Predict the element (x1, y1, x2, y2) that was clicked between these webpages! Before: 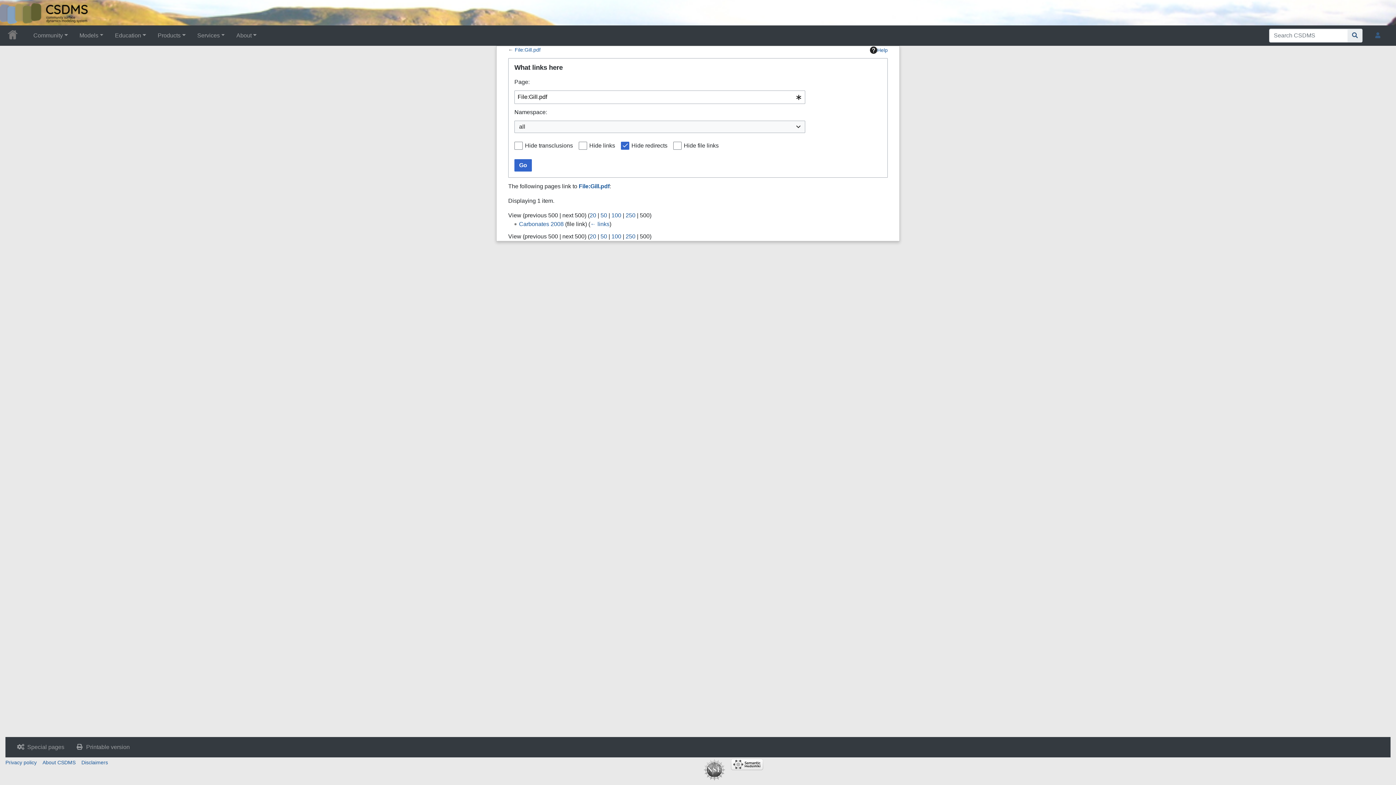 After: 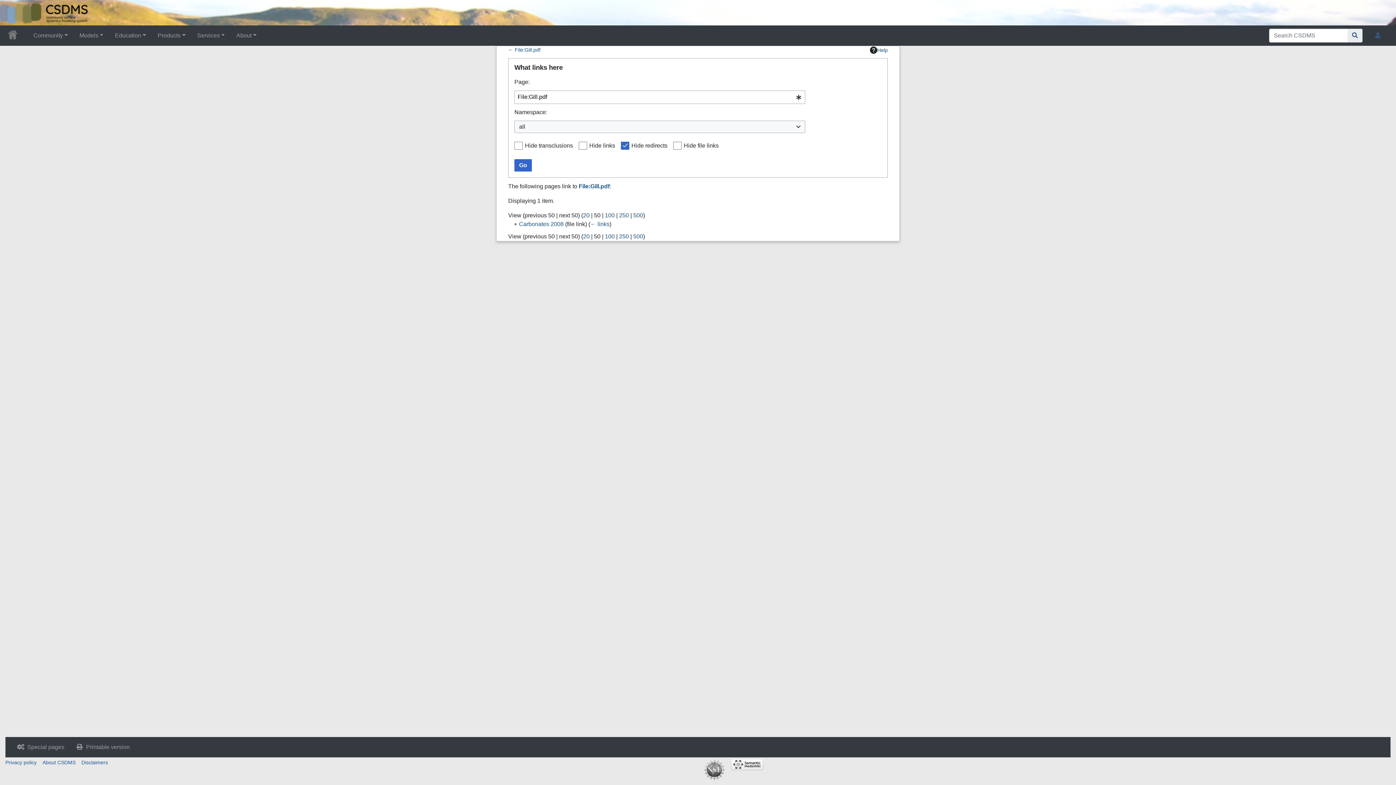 Action: bbox: (600, 212, 607, 218) label: 50